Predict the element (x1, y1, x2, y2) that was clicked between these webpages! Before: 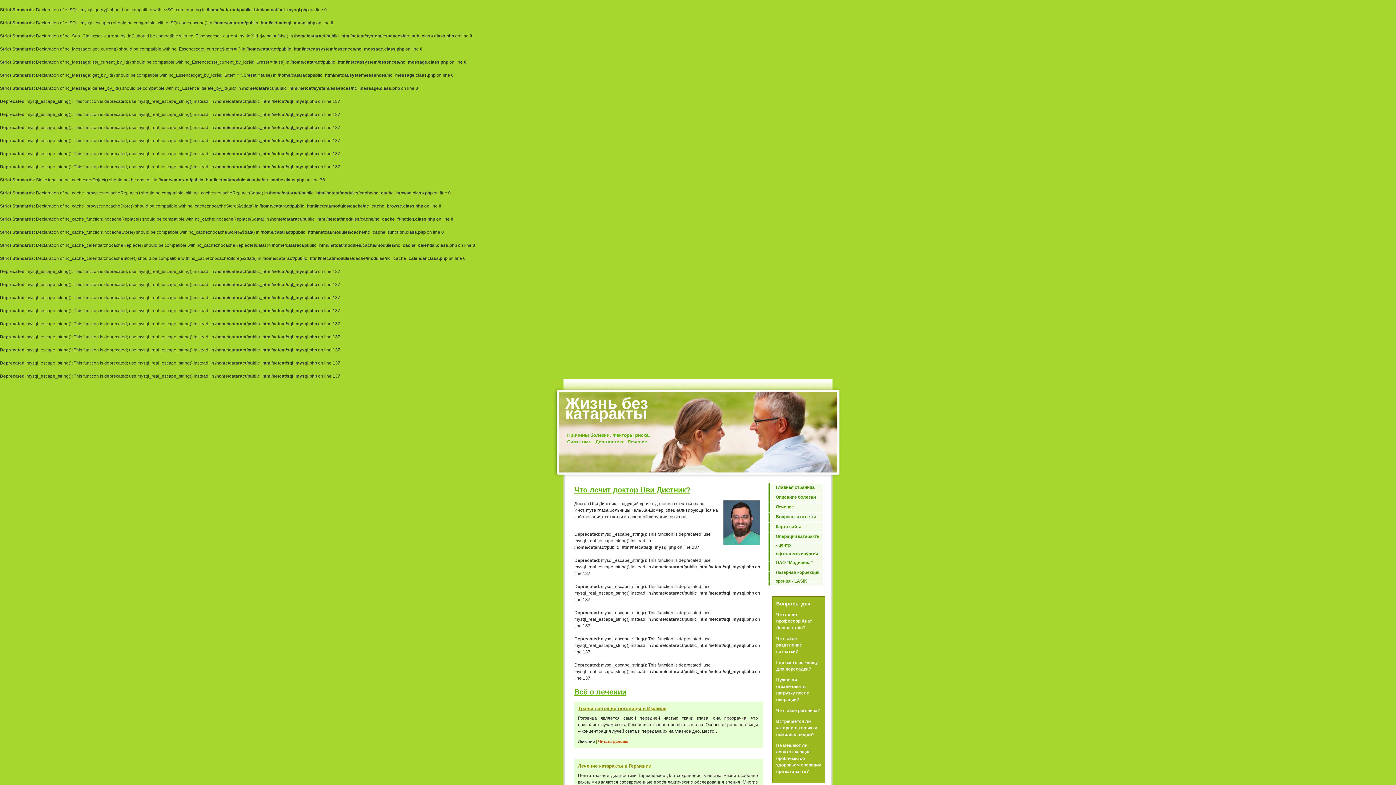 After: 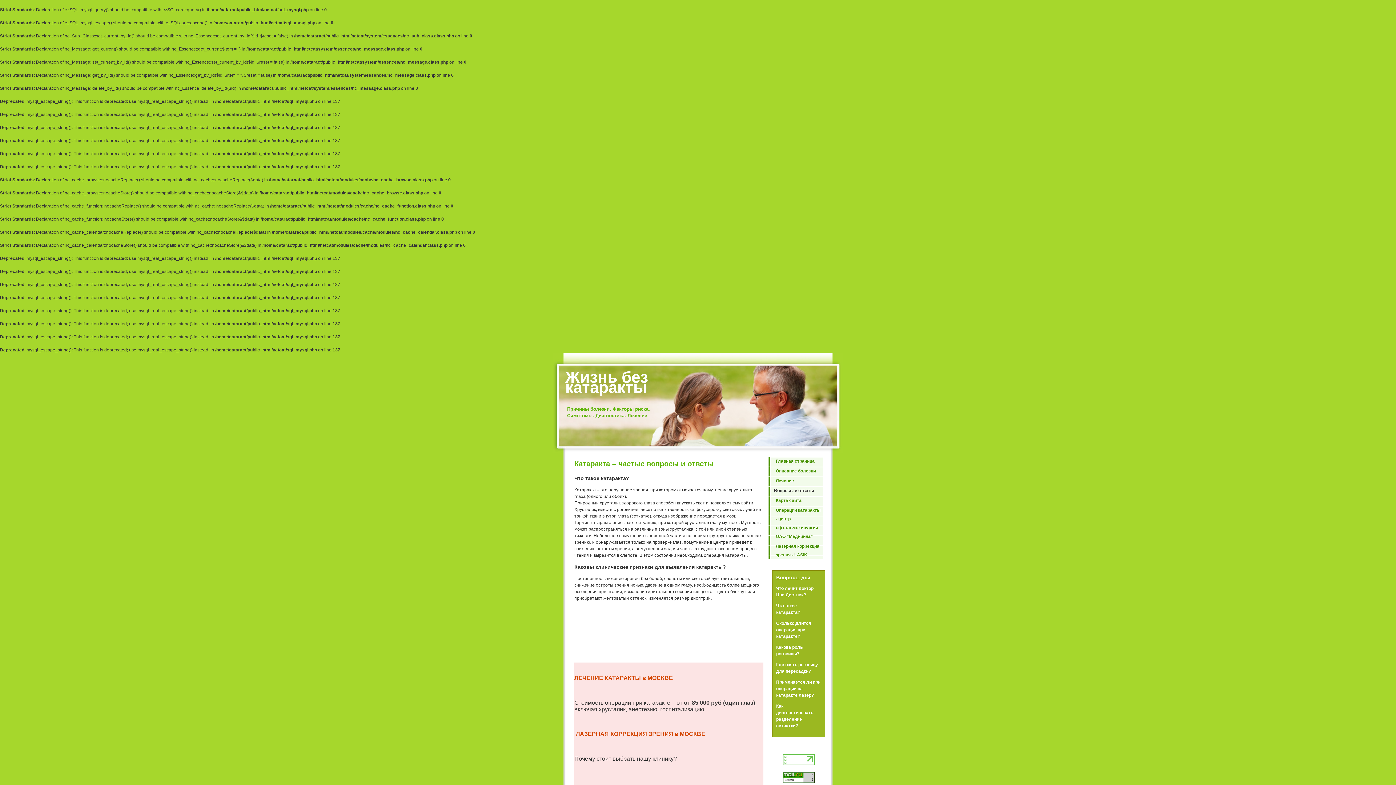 Action: bbox: (775, 512, 822, 521) label: Вопросы и ответы